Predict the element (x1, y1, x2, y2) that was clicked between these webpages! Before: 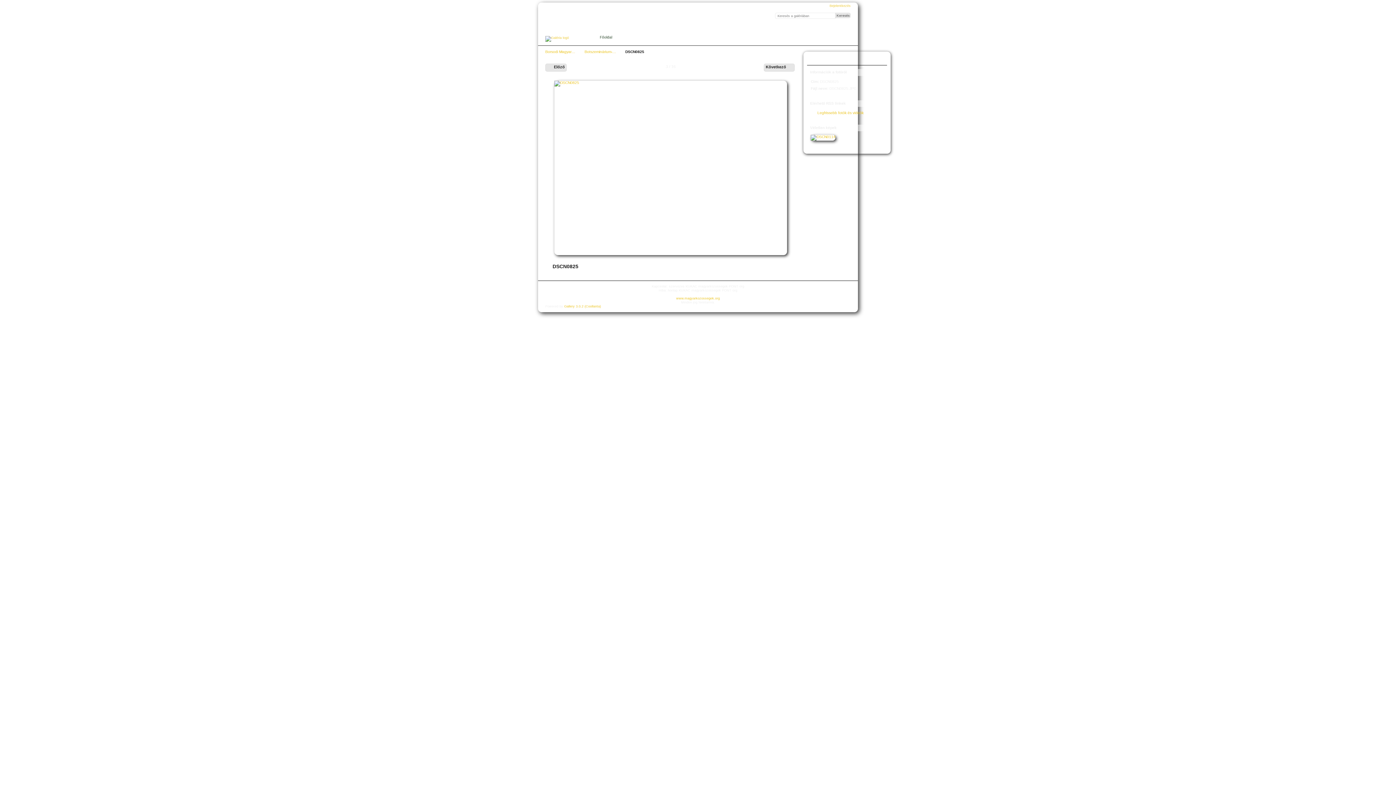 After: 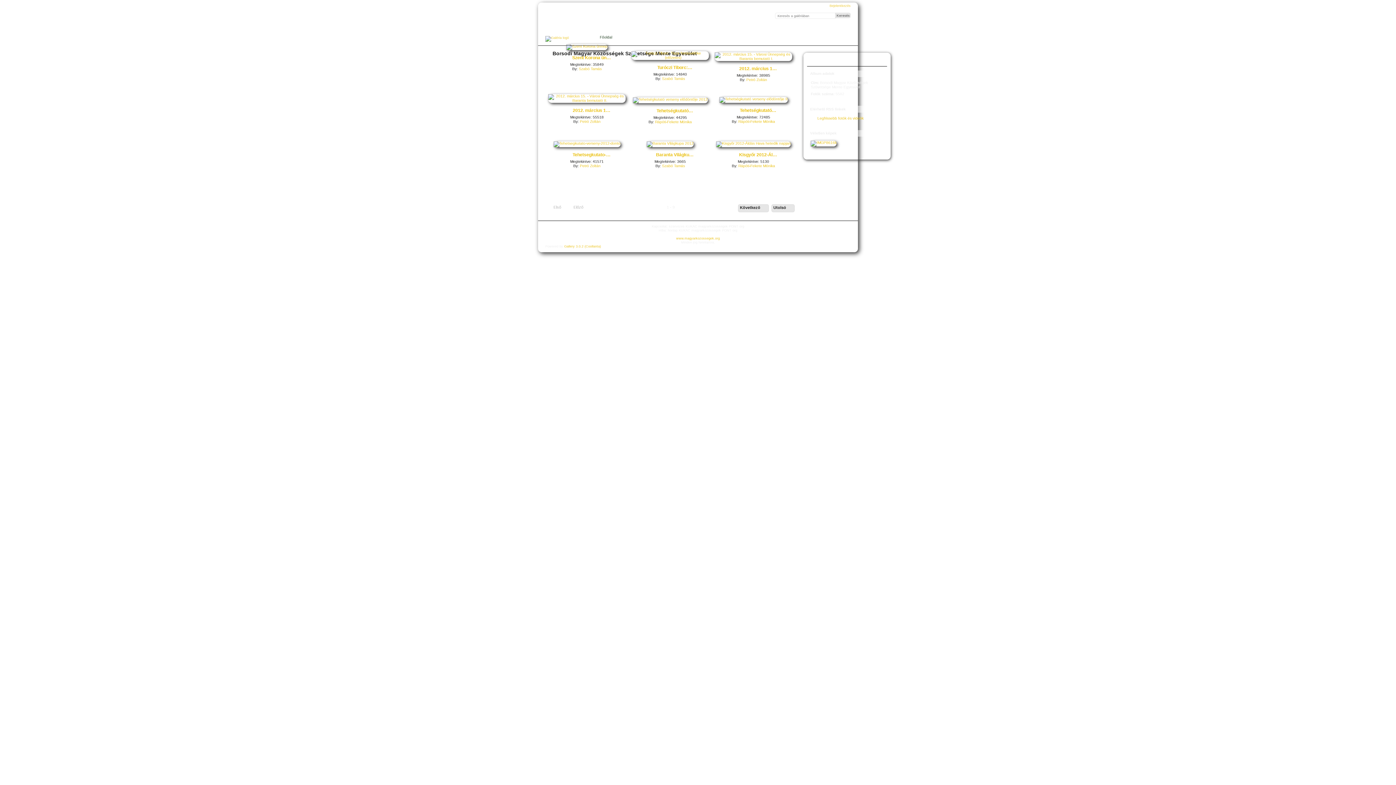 Action: bbox: (545, 49, 575, 54) label: Borsodi Magyar…